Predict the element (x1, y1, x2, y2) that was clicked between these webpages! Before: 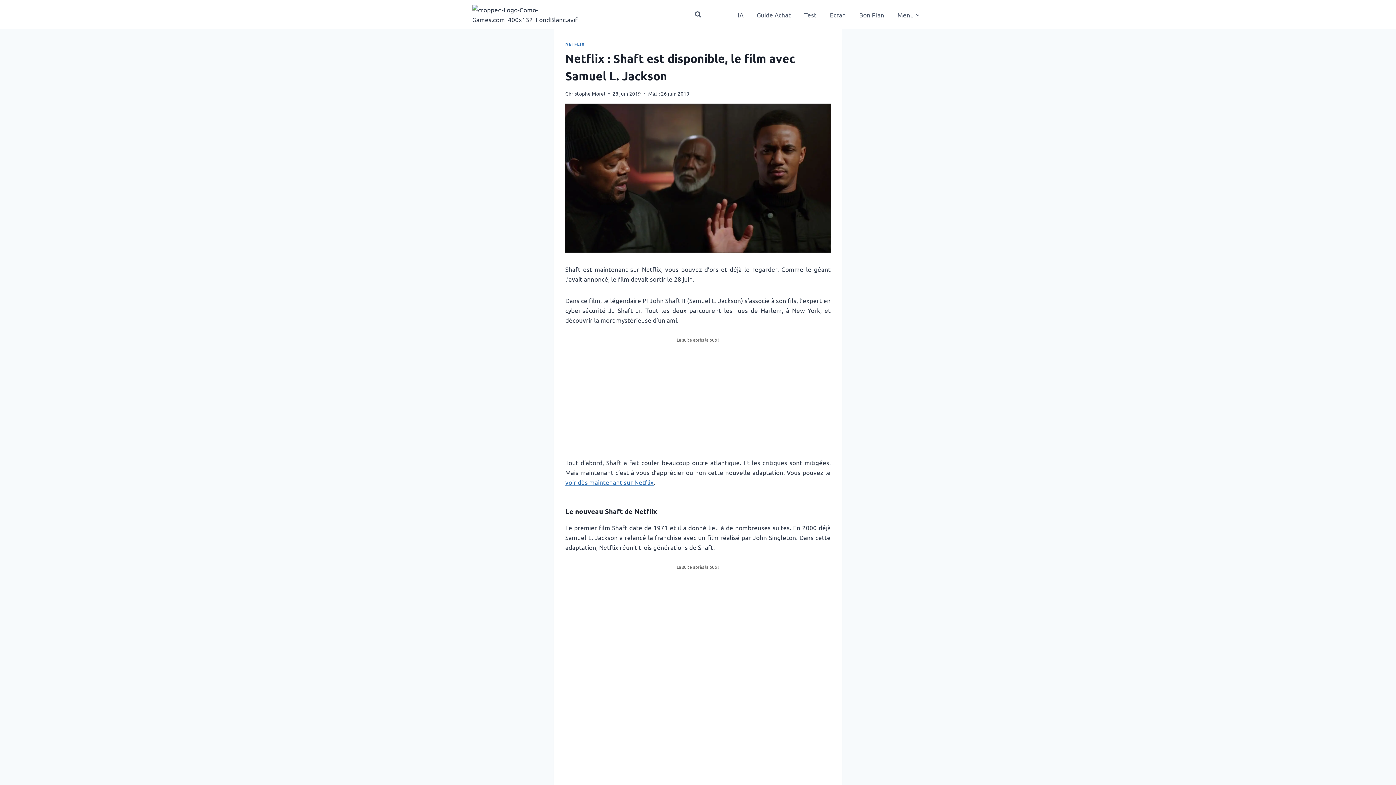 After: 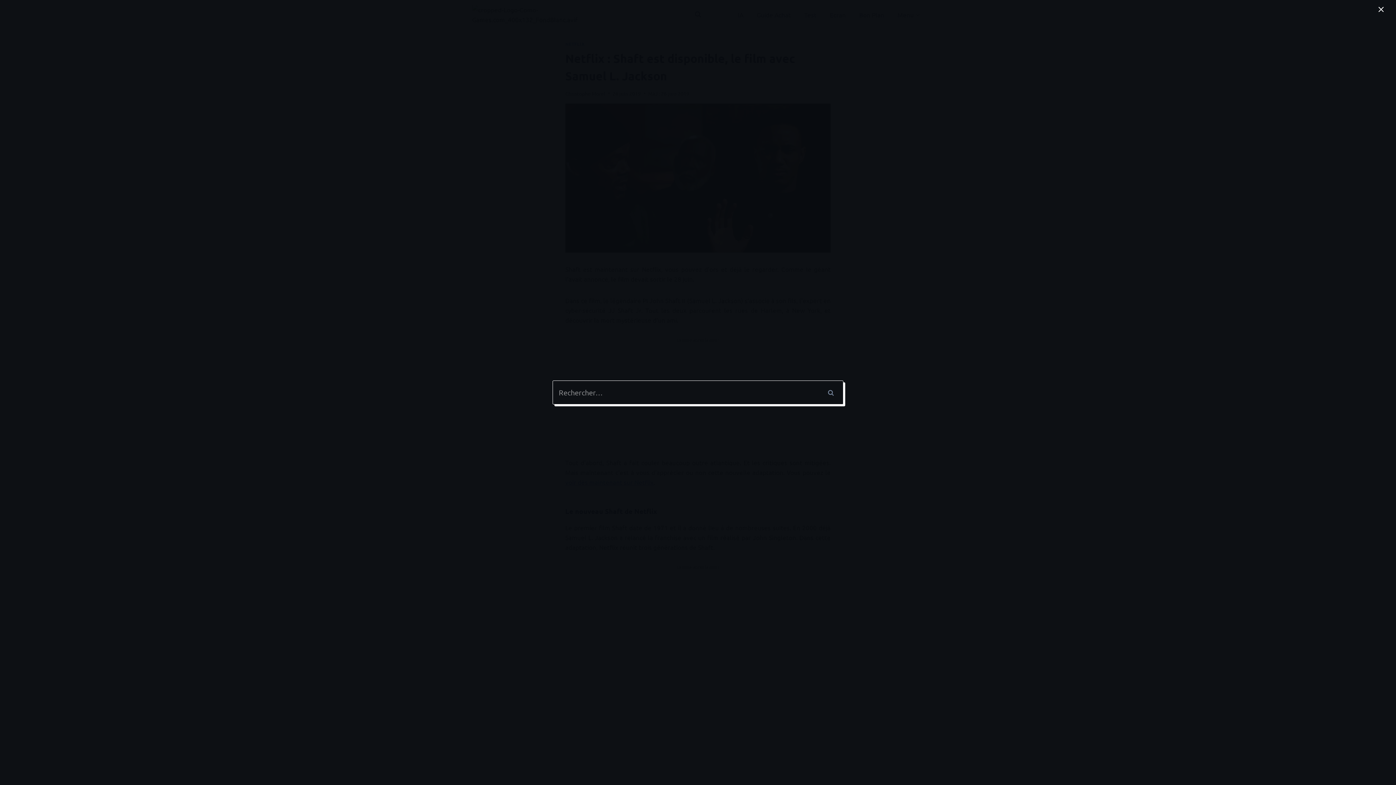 Action: label: Afficher le formulaire de recherche bbox: (691, 8, 704, 21)